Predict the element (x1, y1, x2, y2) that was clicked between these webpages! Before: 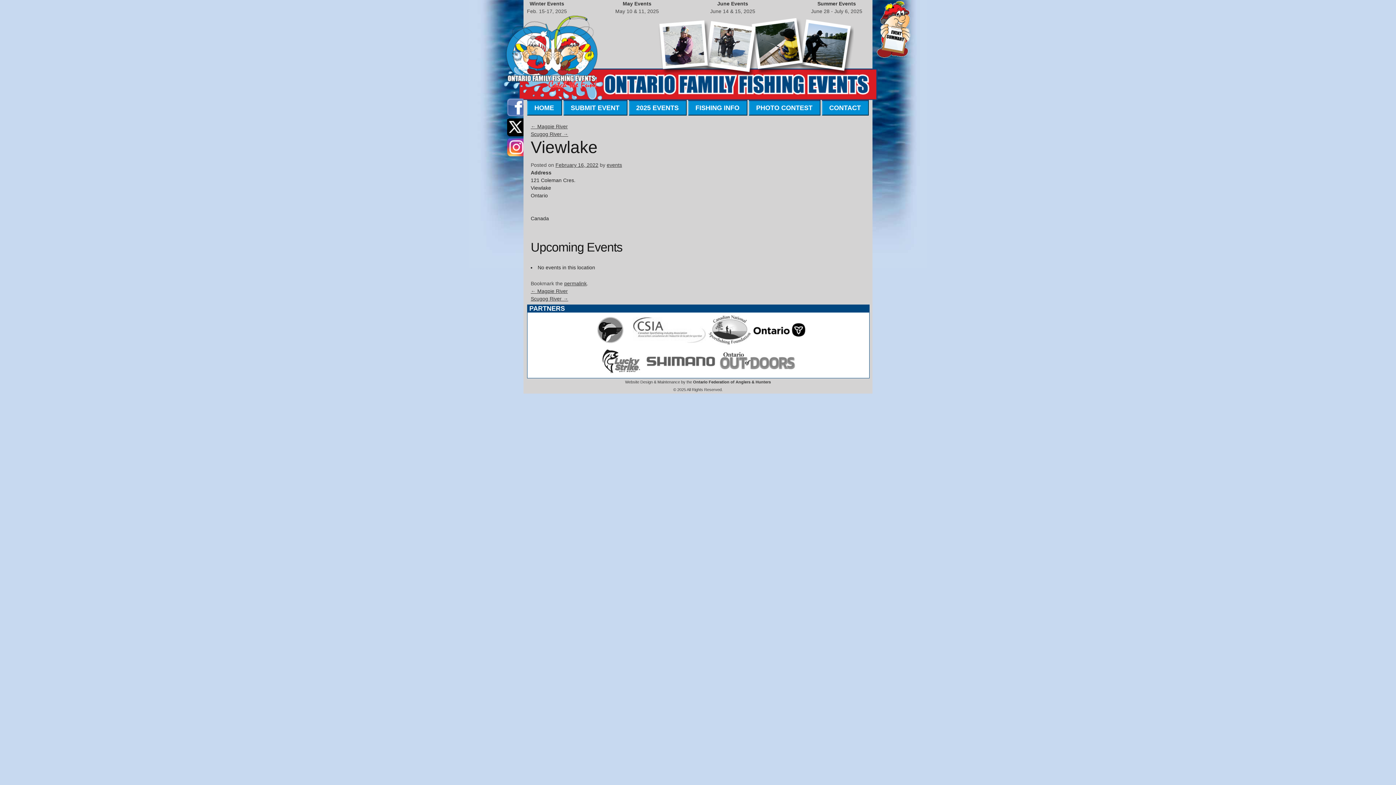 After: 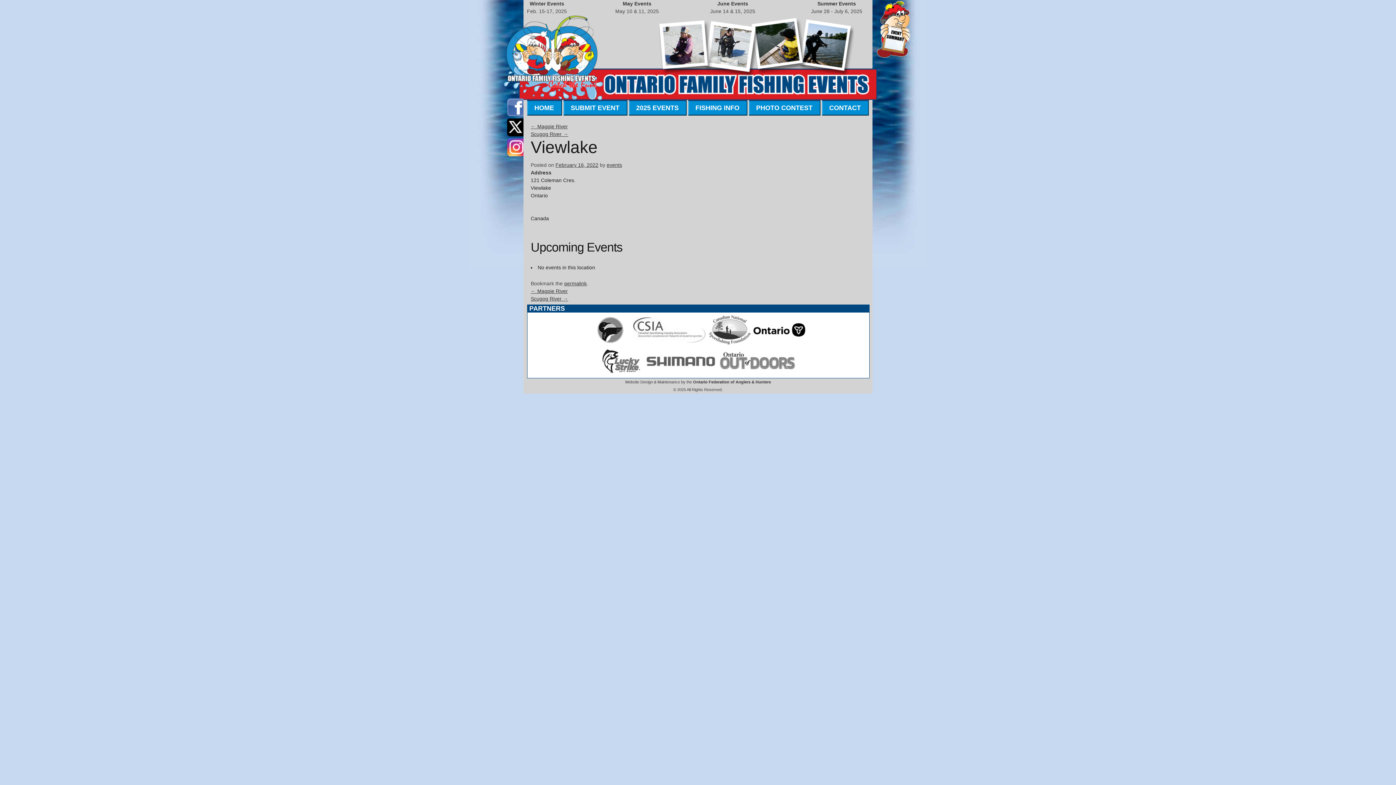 Action: label: February 16, 2022 bbox: (555, 162, 598, 168)